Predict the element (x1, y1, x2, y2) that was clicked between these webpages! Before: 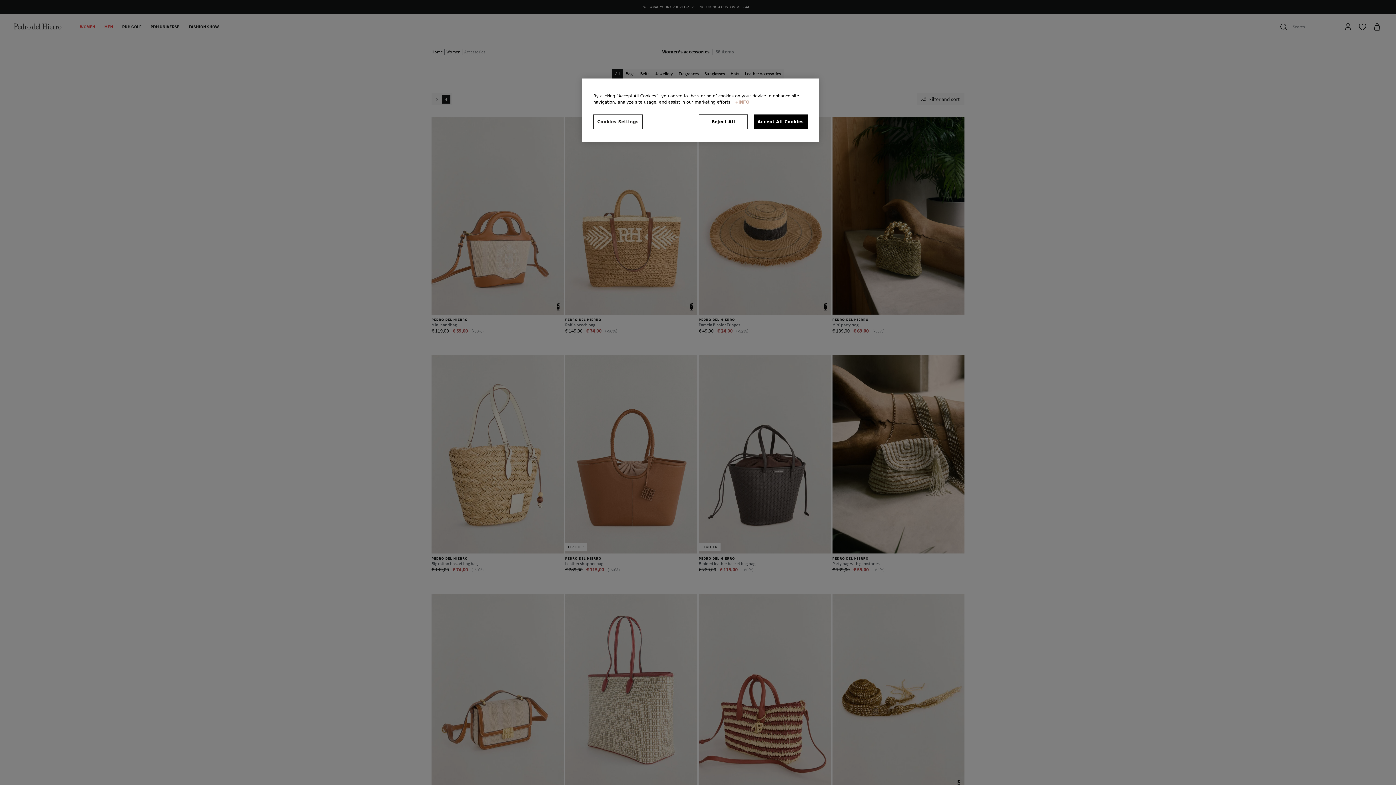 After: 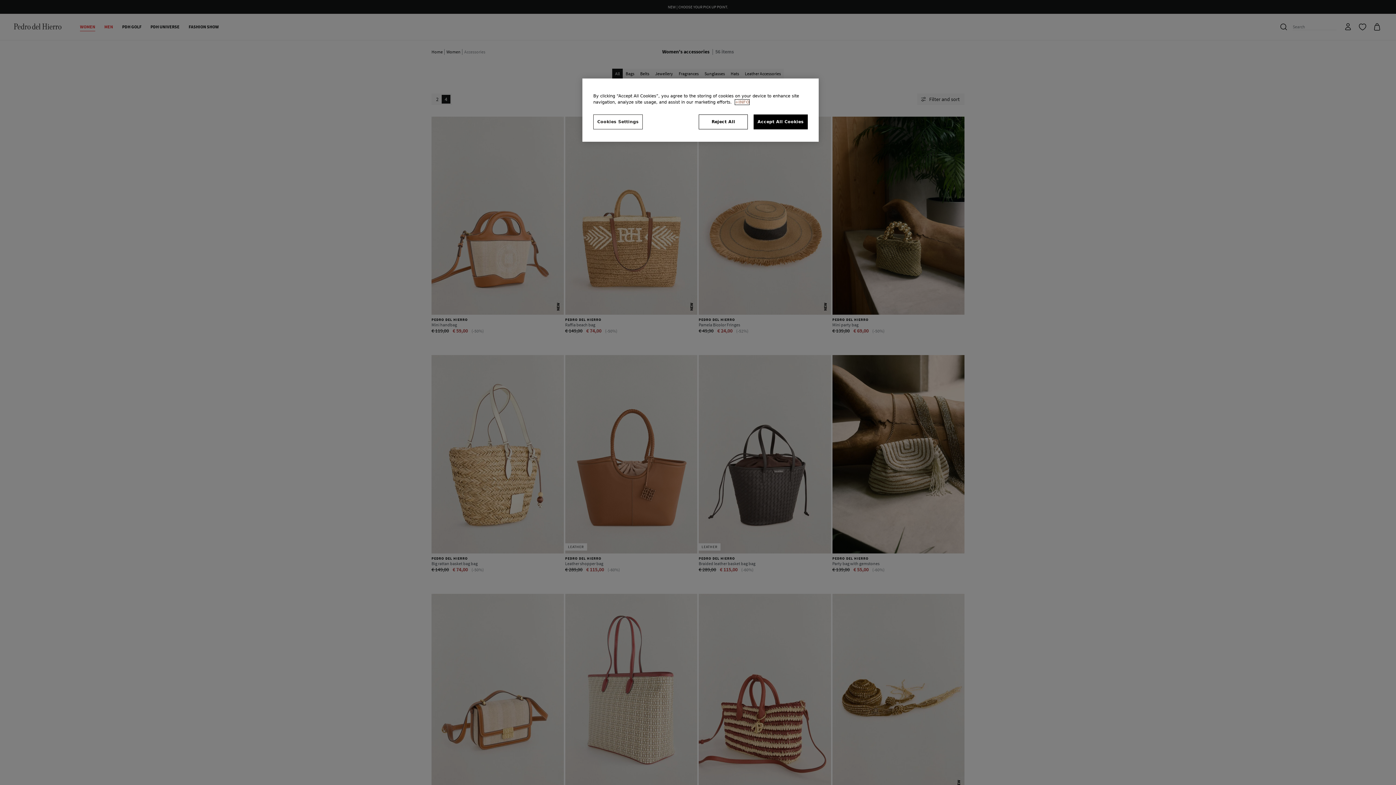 Action: label: More information about your privacy, opens in a new tab bbox: (735, 99, 749, 104)